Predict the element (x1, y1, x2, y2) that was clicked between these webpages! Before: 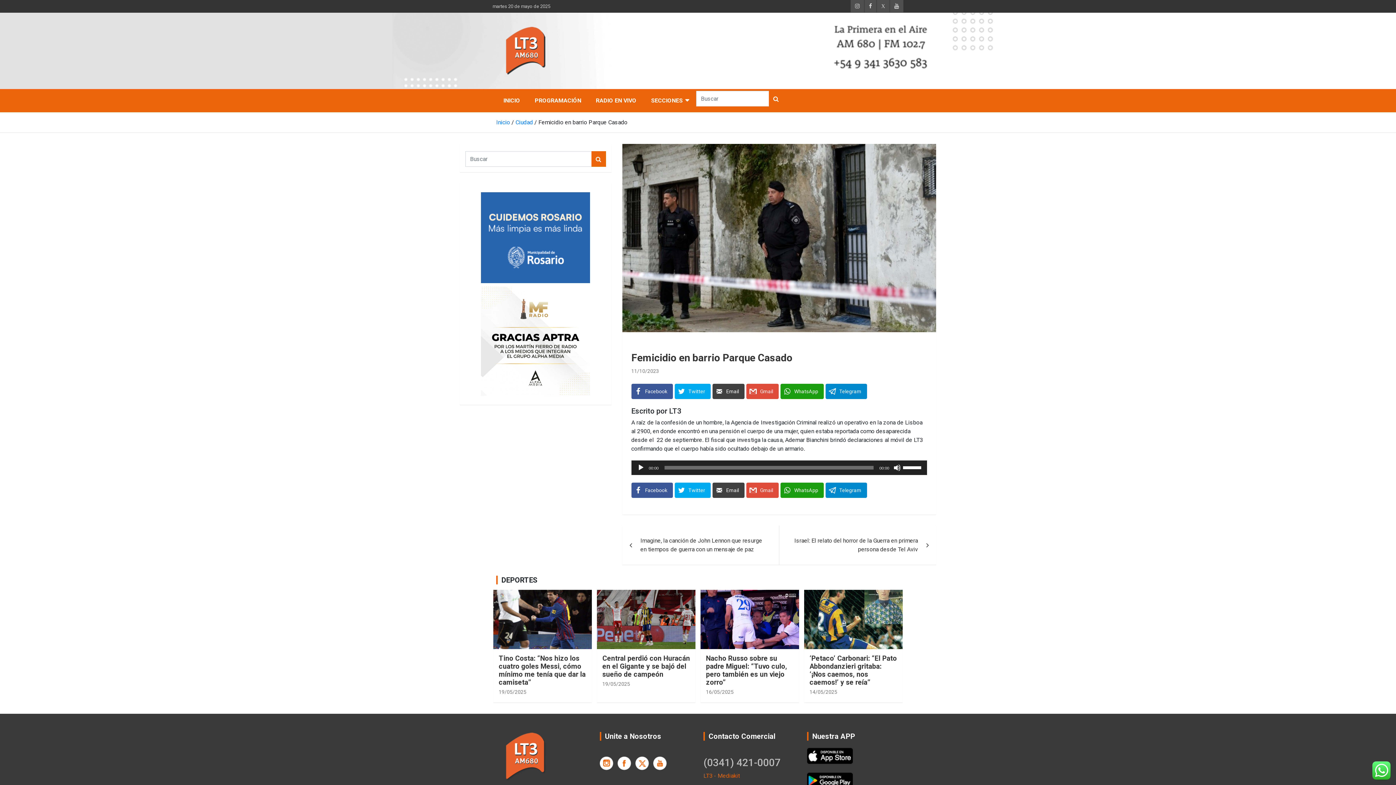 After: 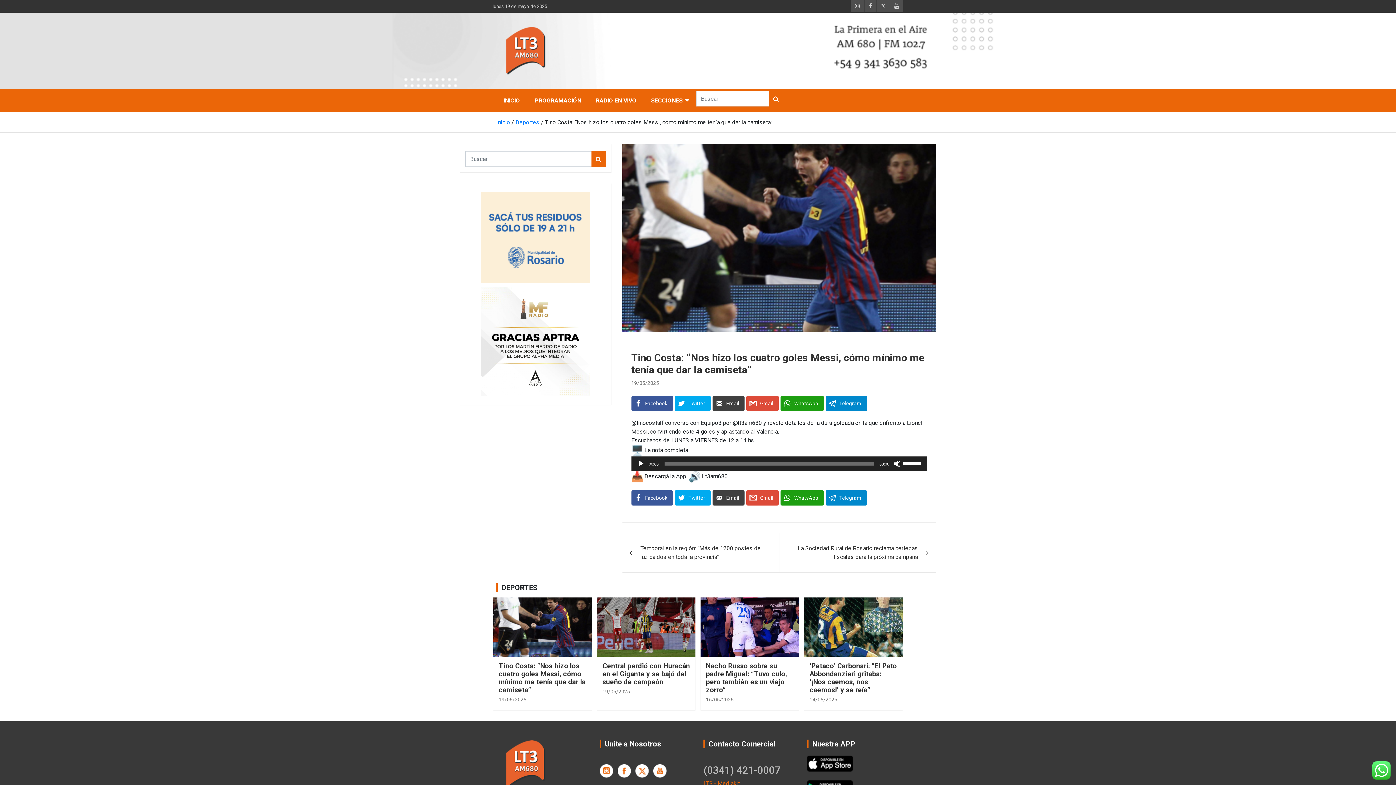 Action: label: Tino Costa: “Nos hizo los cuatro goles Messi, cómo mínimo me tenía que dar la camiseta” bbox: (498, 654, 585, 686)